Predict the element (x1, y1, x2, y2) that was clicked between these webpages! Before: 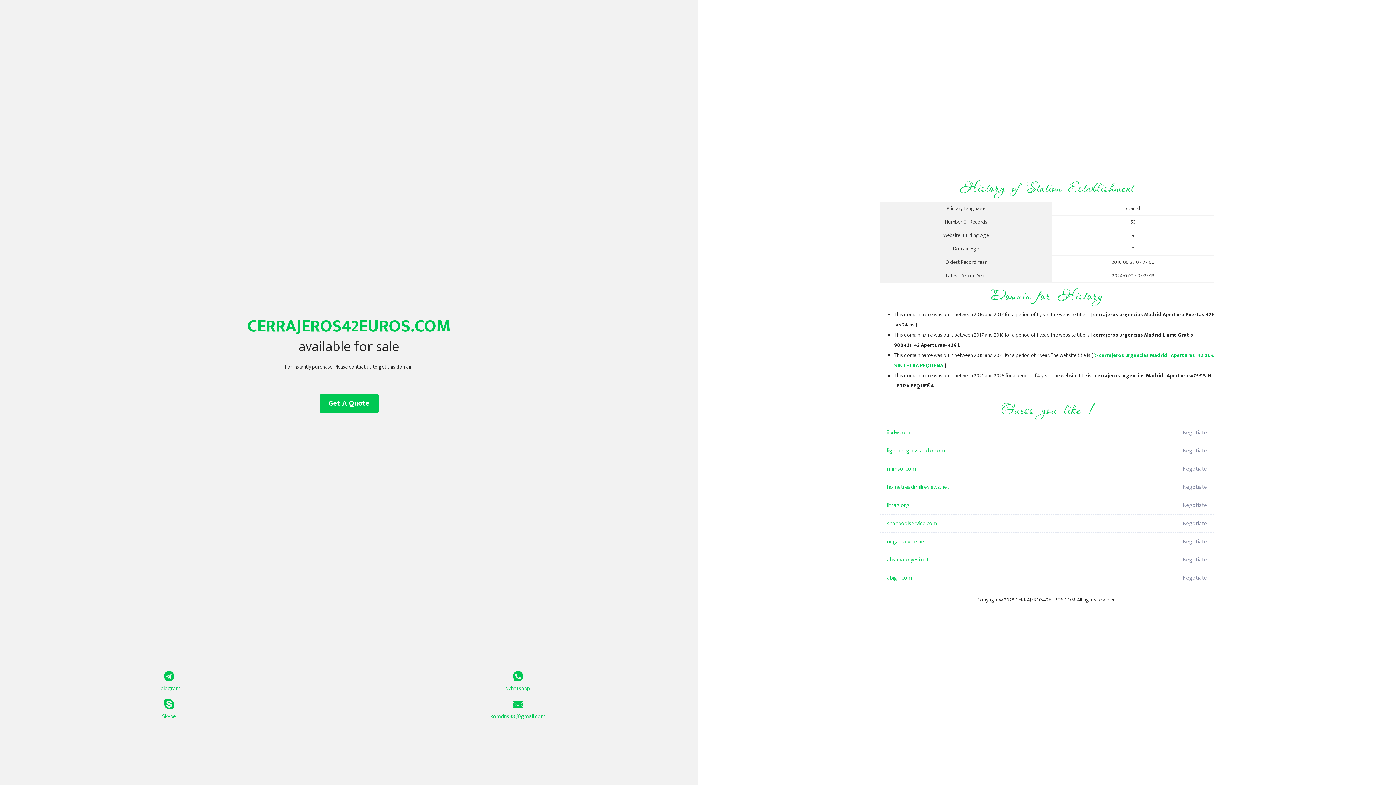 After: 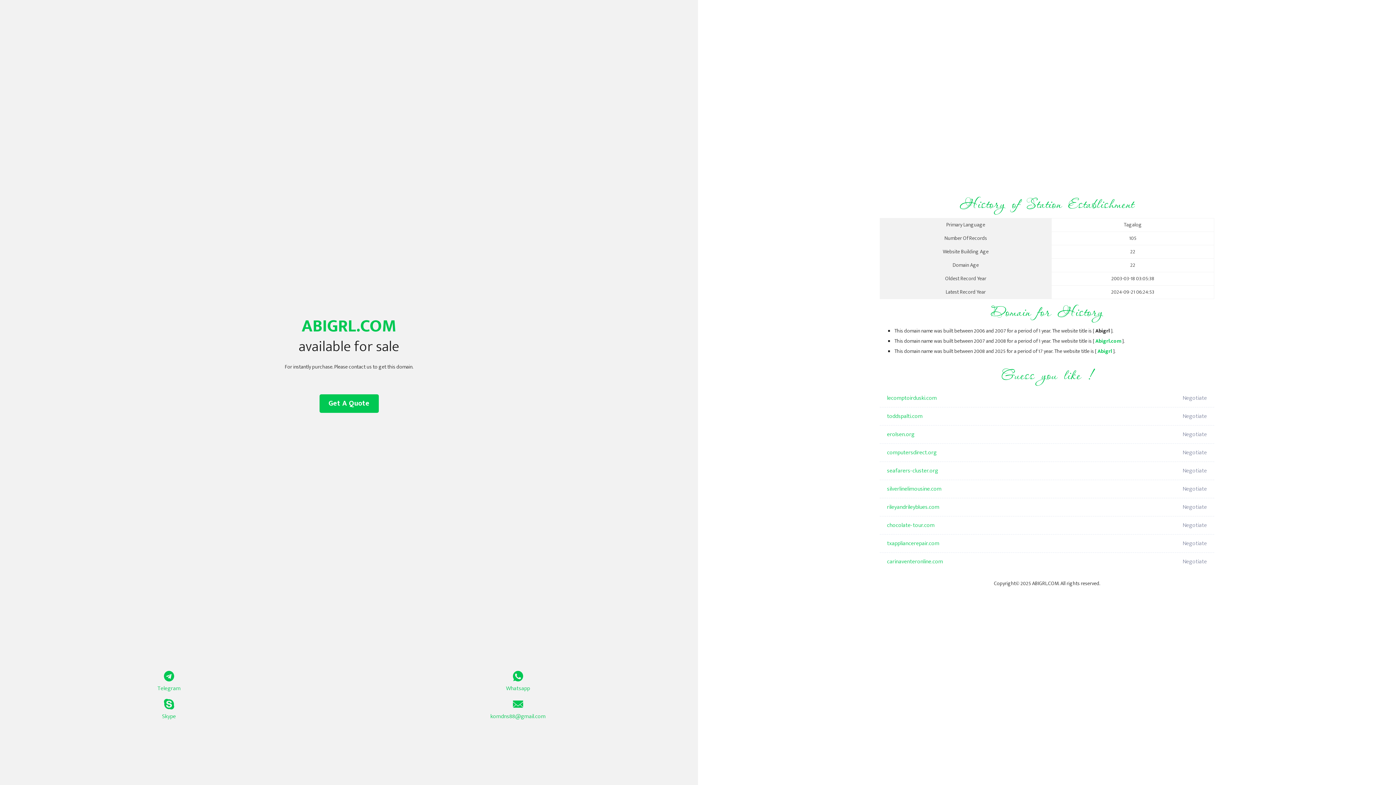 Action: label: abigrl.com bbox: (887, 569, 1098, 587)